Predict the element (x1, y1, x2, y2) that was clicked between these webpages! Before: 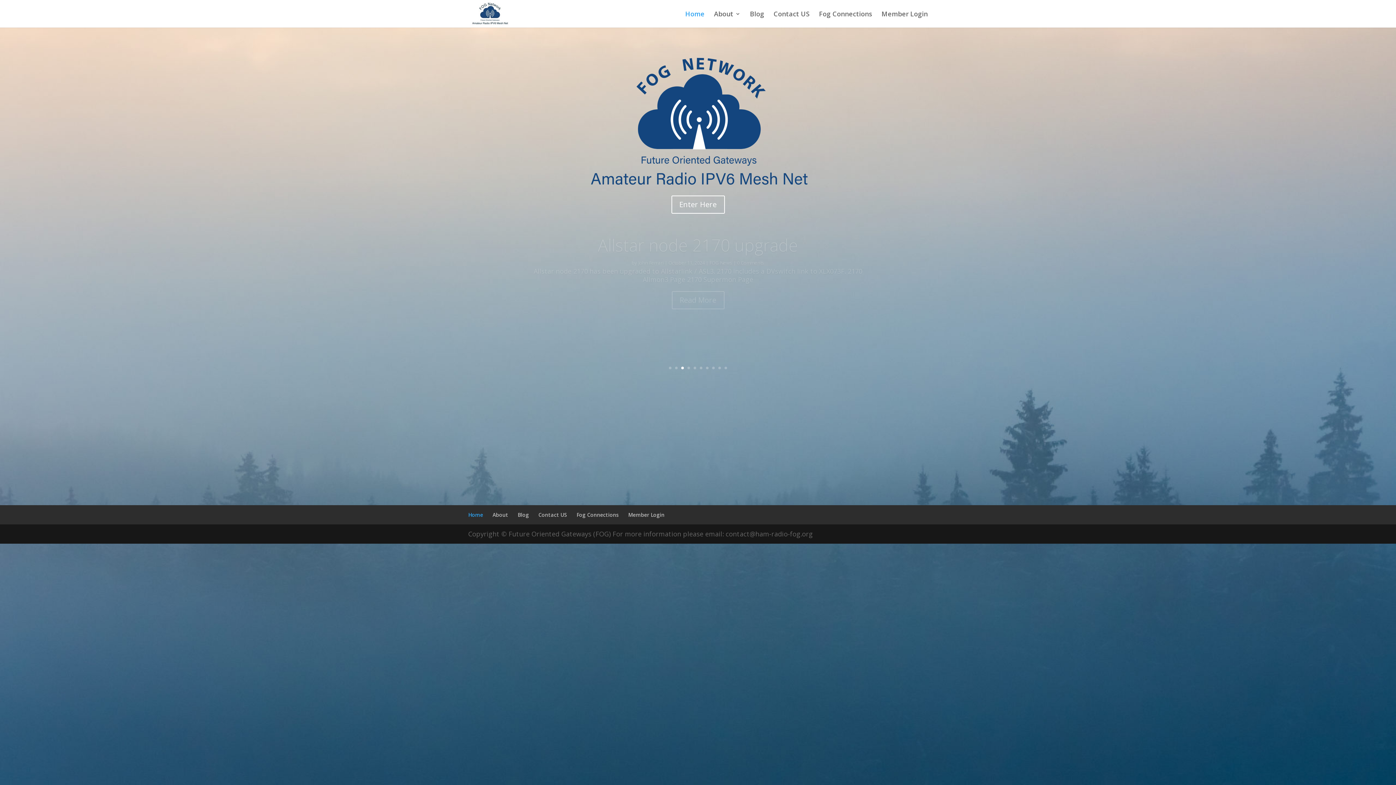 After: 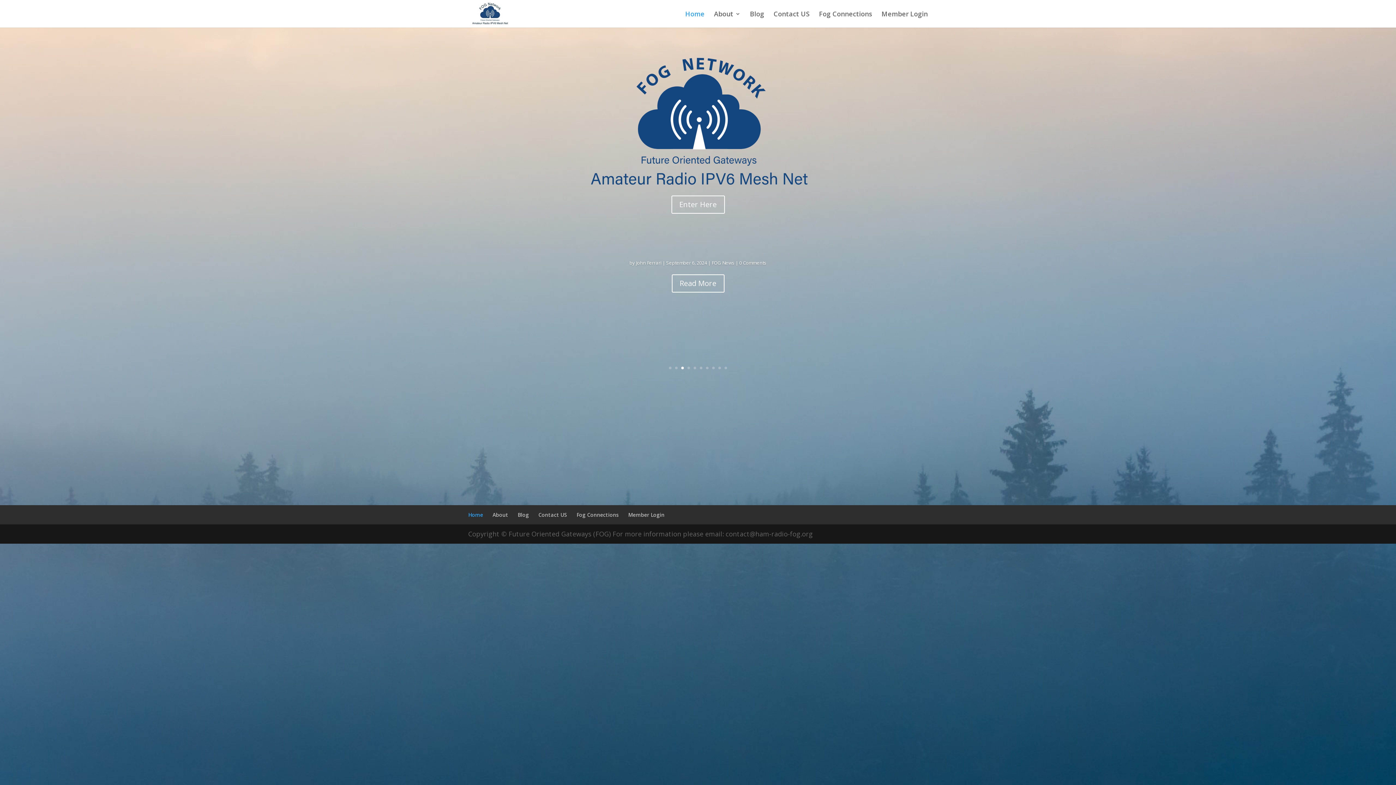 Action: bbox: (468, 511, 483, 518) label: Home